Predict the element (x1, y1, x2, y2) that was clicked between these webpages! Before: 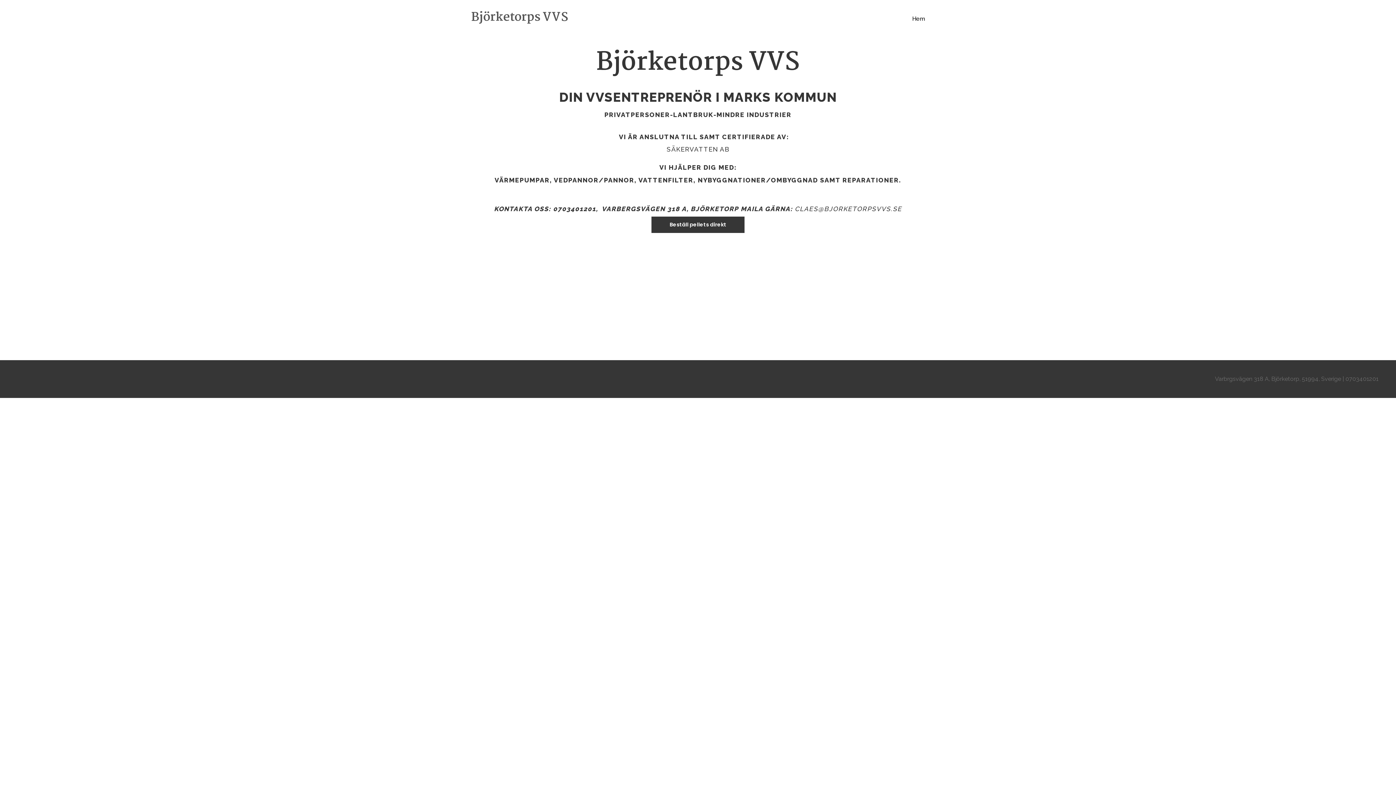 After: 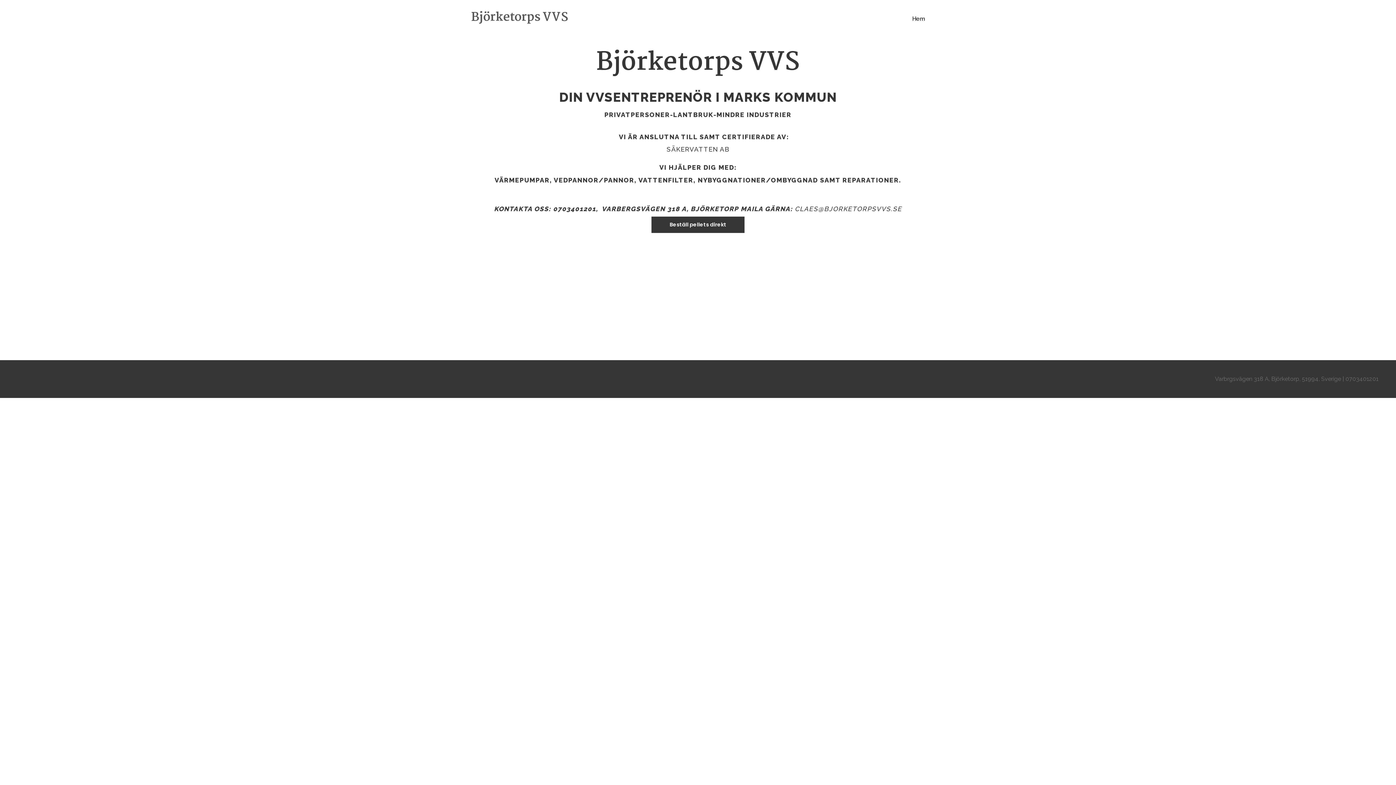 Action: label: Björketorps VVS bbox: (471, 7, 568, 27)